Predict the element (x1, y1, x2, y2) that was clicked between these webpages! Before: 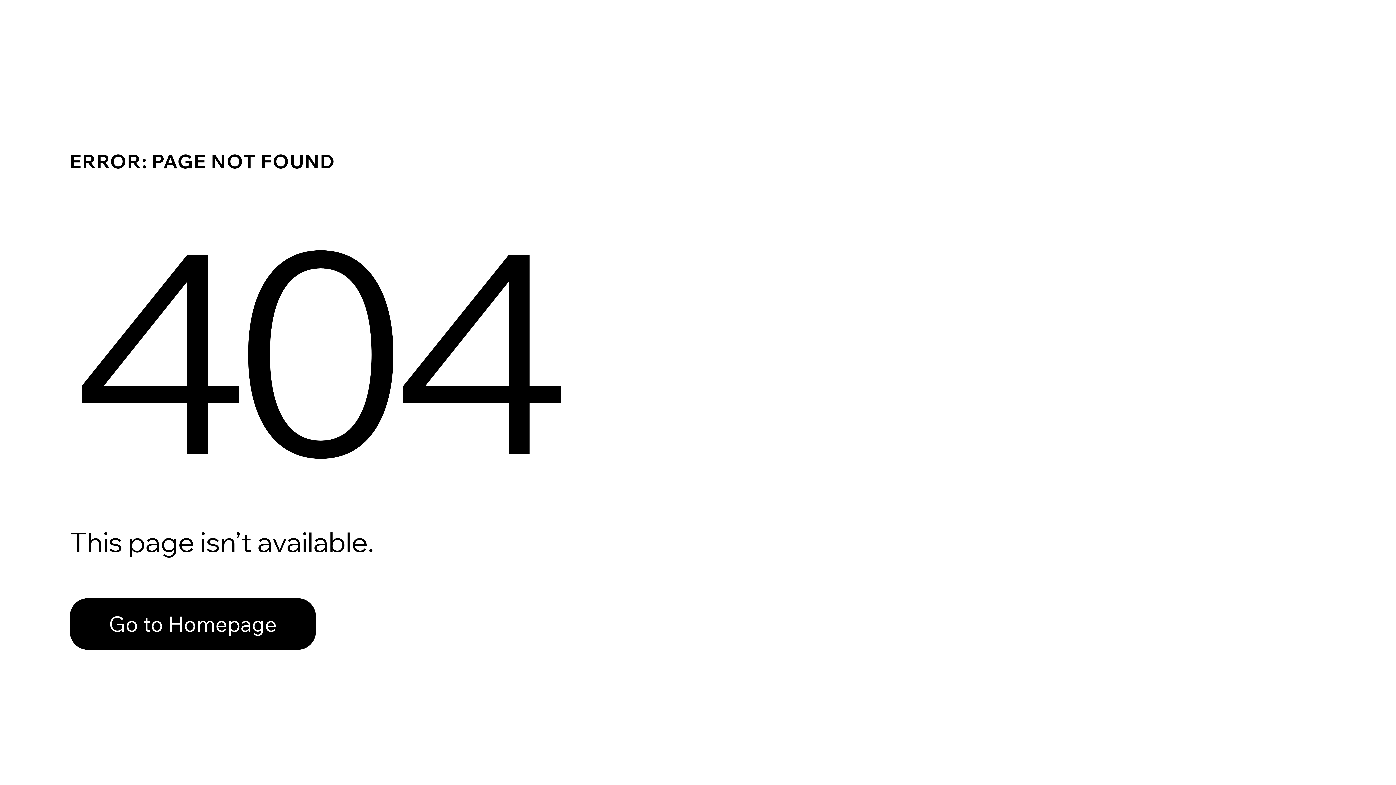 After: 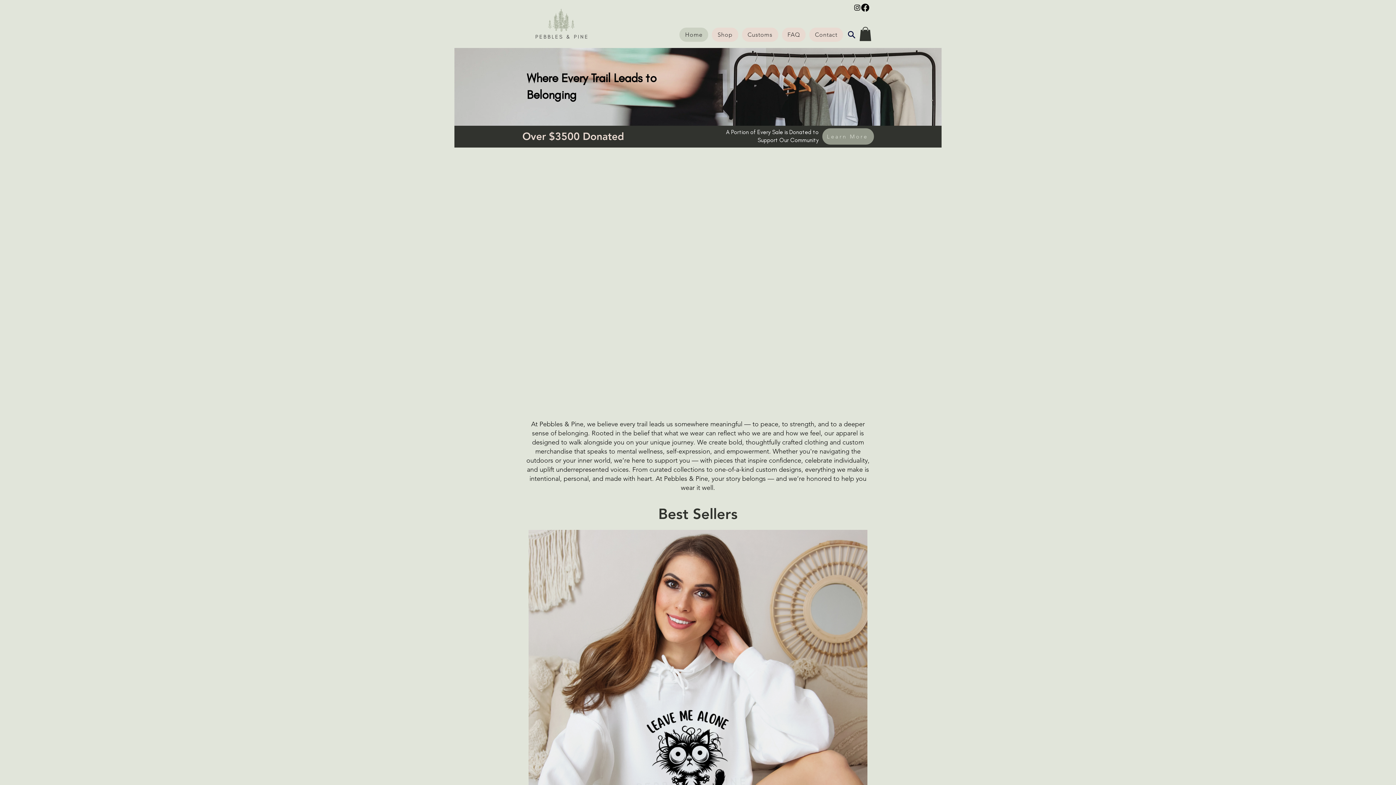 Action: label: Go to Homepage bbox: (69, 598, 316, 650)